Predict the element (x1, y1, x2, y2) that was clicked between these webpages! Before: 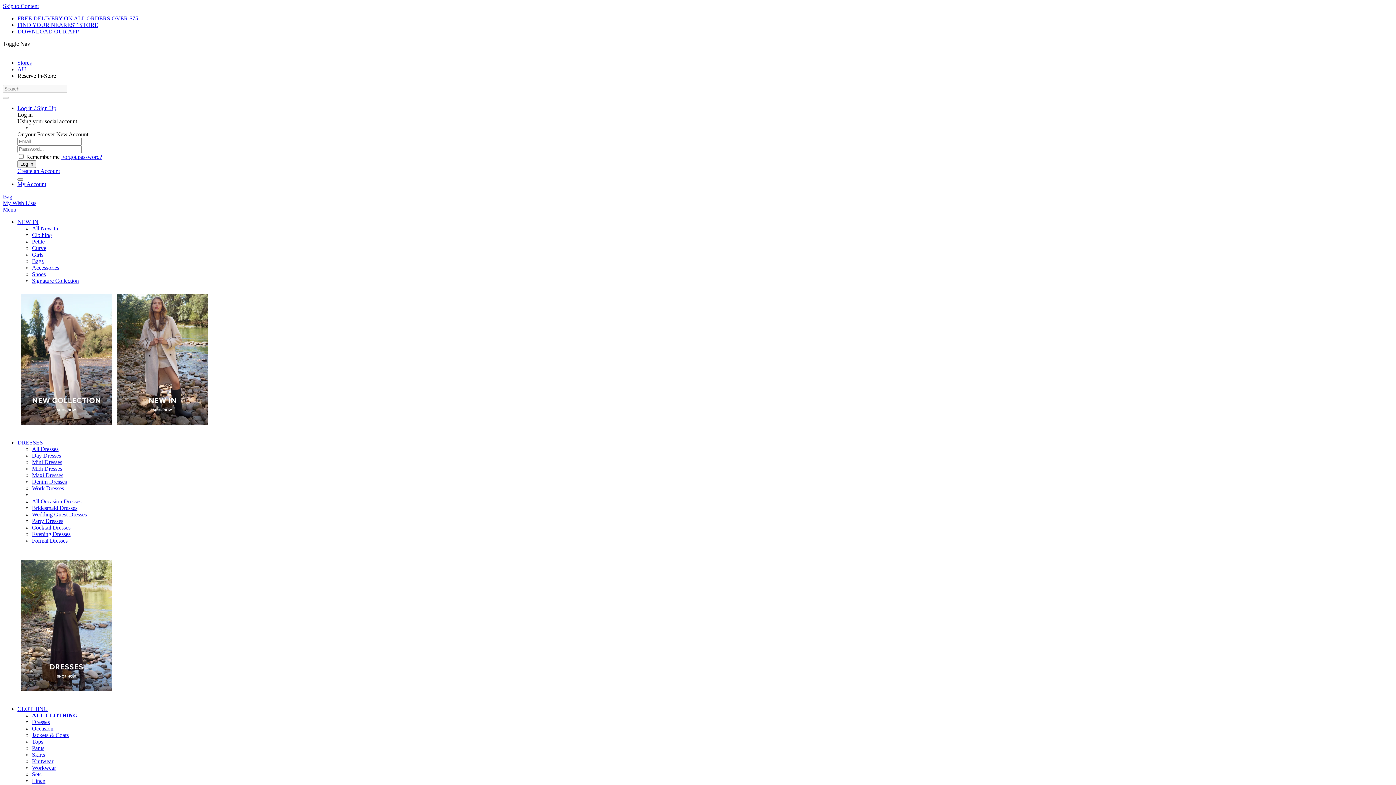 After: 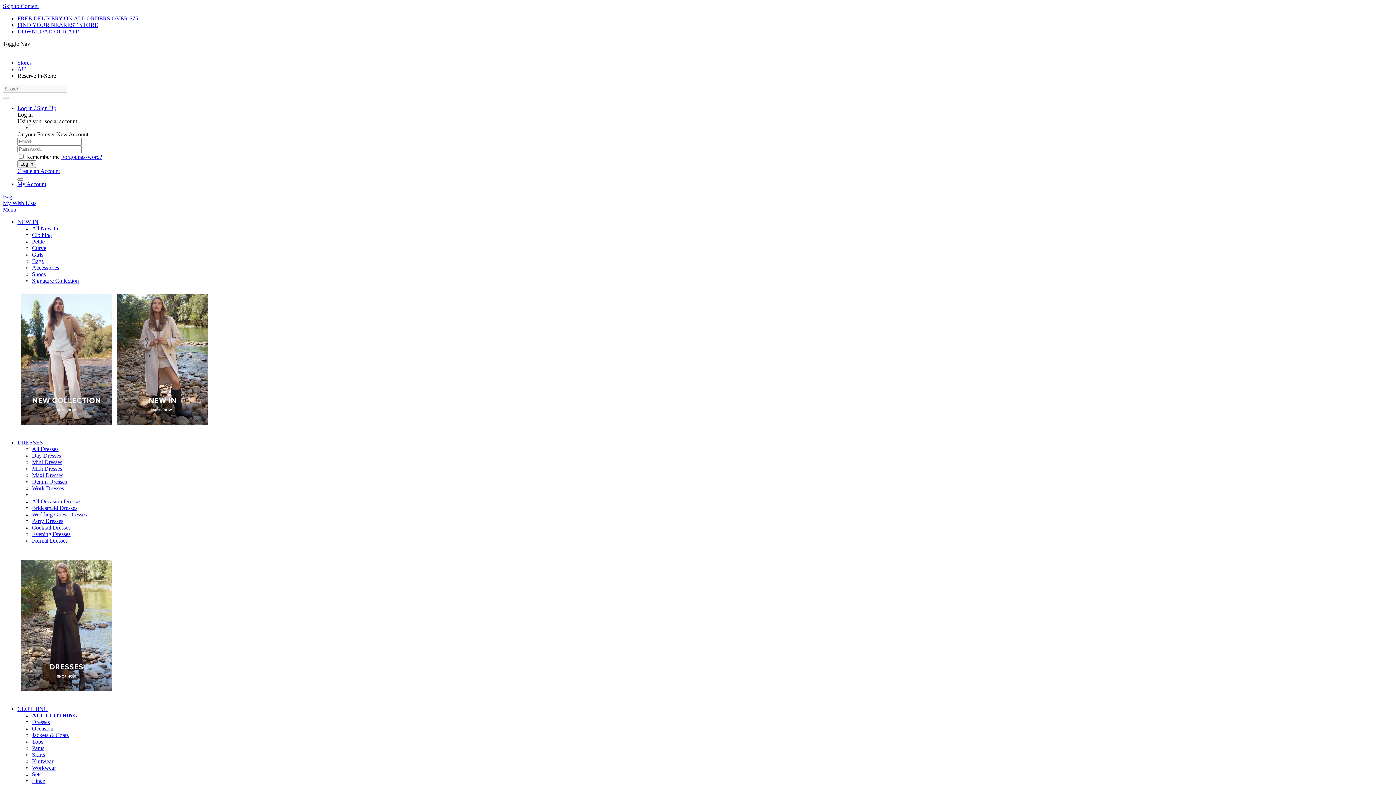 Action: label: Maxi Dresses bbox: (32, 472, 63, 478)